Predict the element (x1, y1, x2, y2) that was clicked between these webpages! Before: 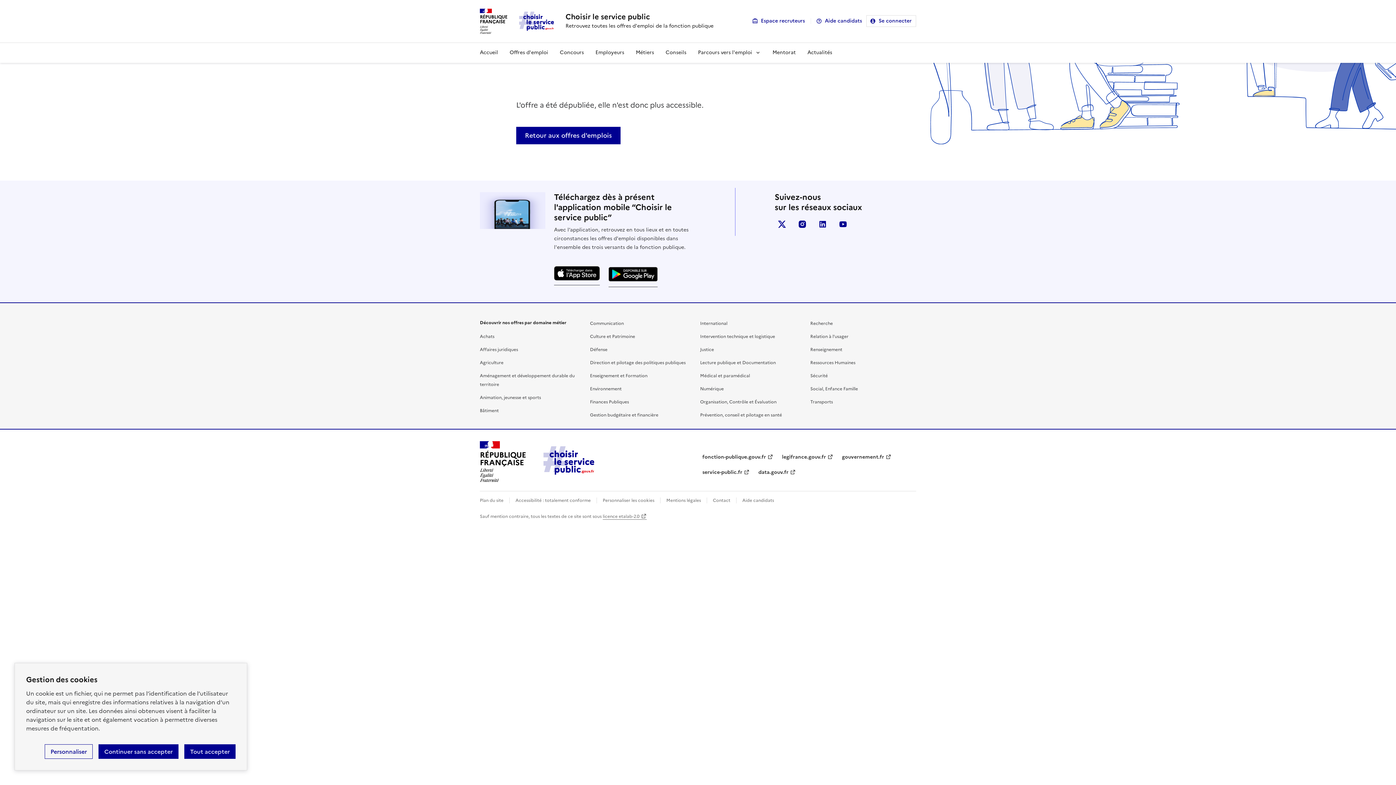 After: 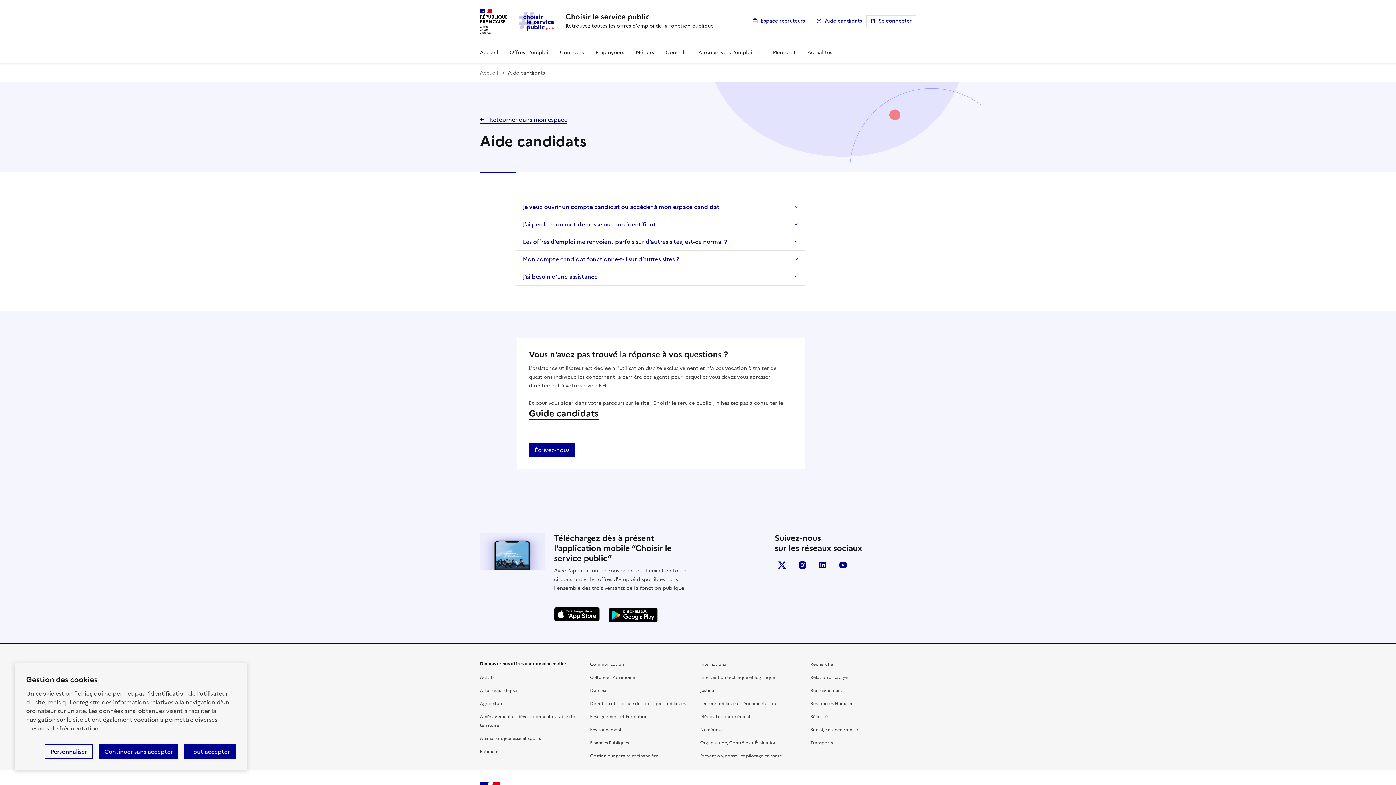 Action: bbox: (812, 15, 866, 27) label: Aide candidats